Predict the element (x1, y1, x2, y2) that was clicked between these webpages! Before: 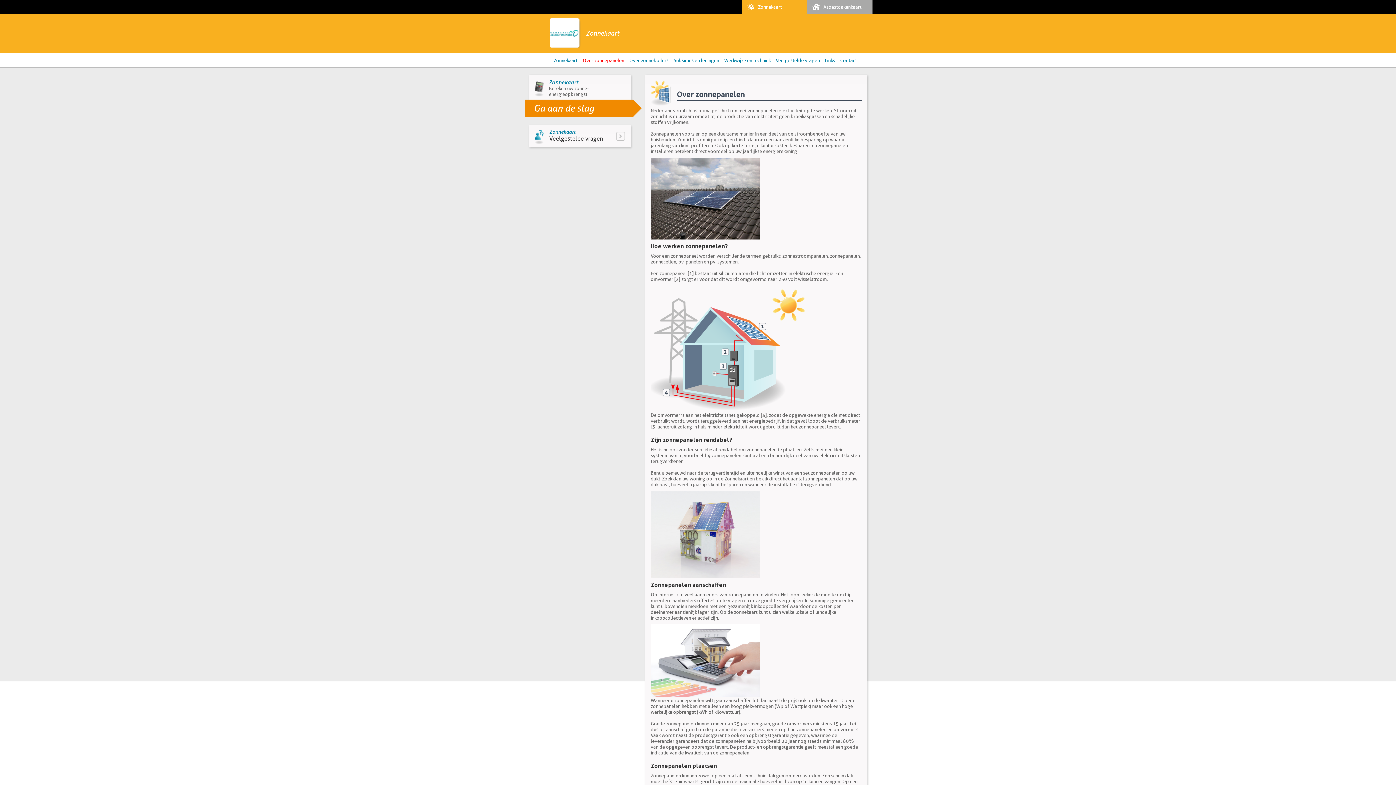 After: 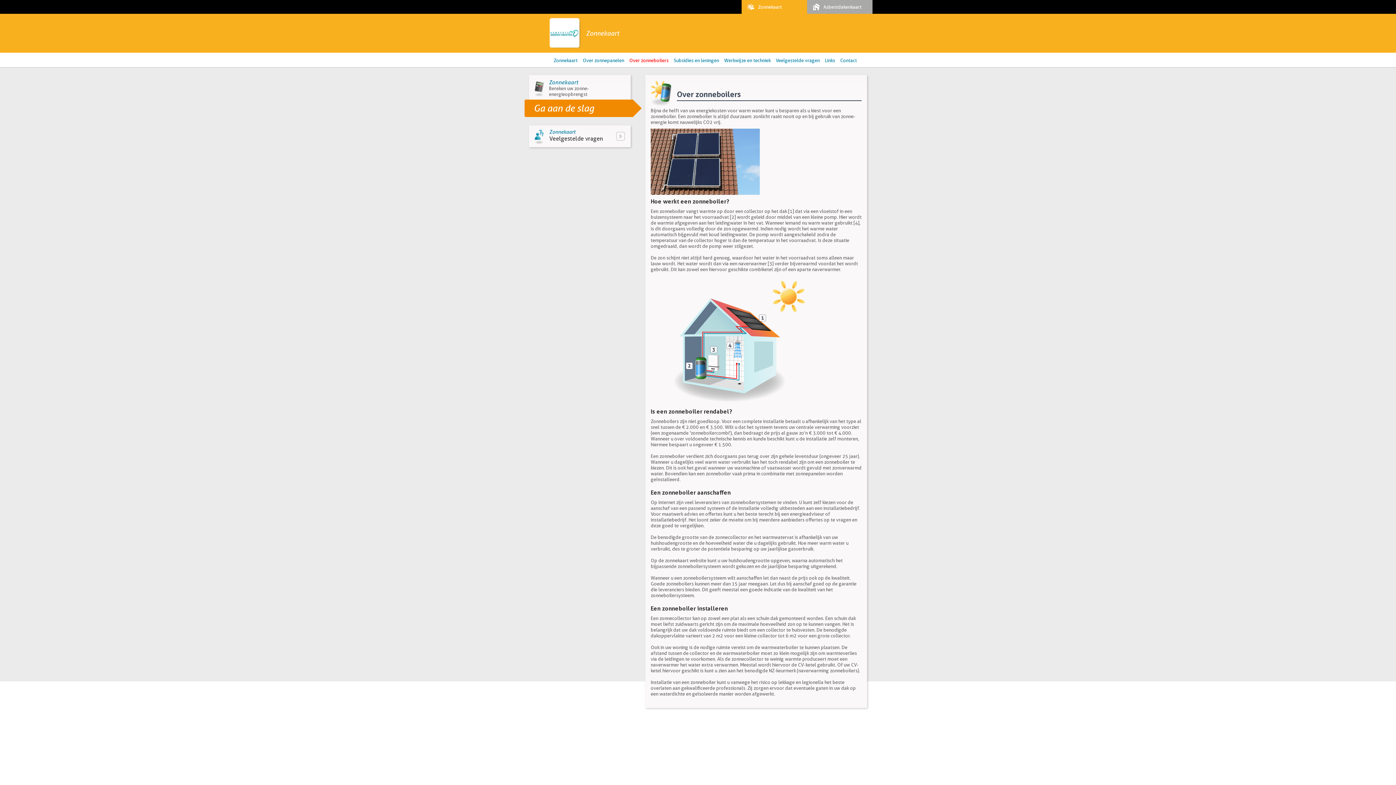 Action: label: Over zonneboilers bbox: (629, 57, 668, 63)